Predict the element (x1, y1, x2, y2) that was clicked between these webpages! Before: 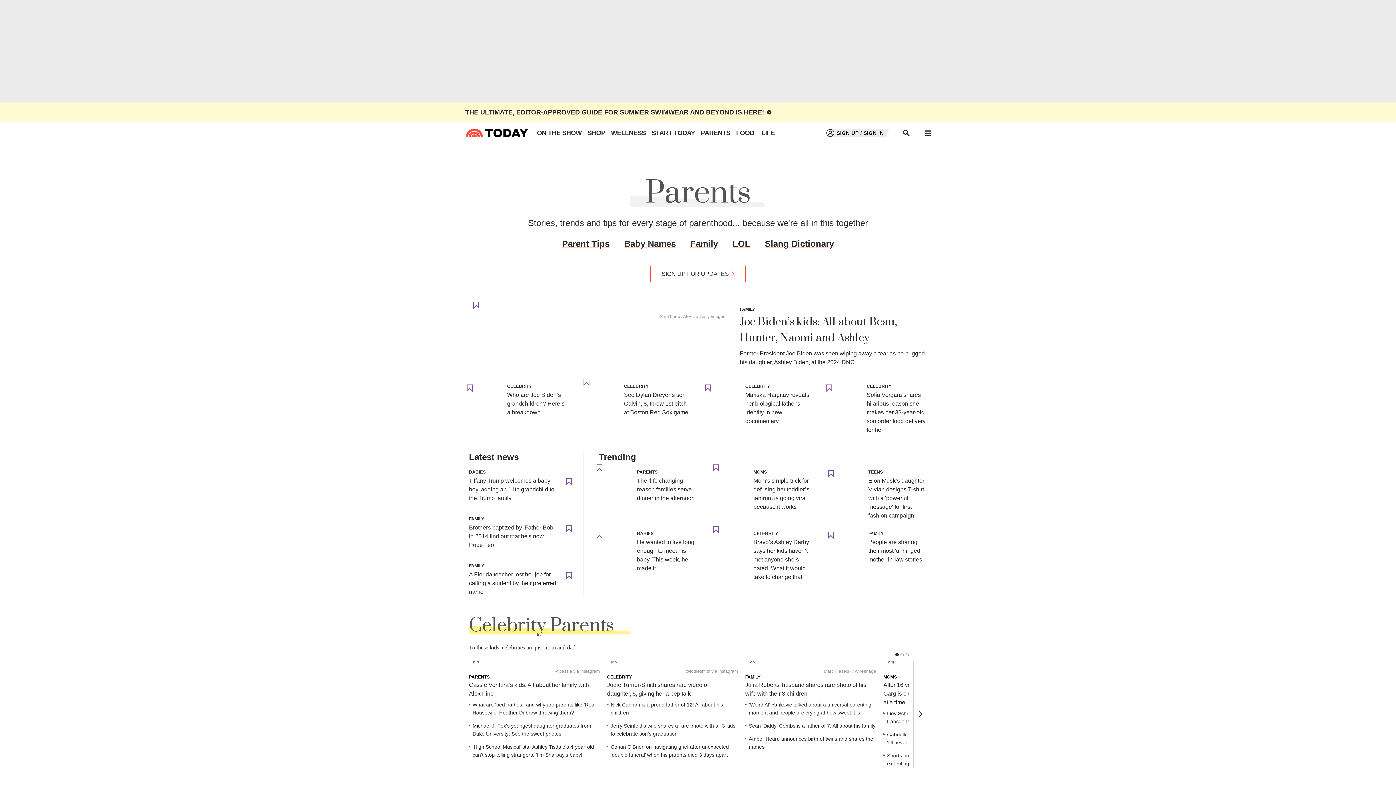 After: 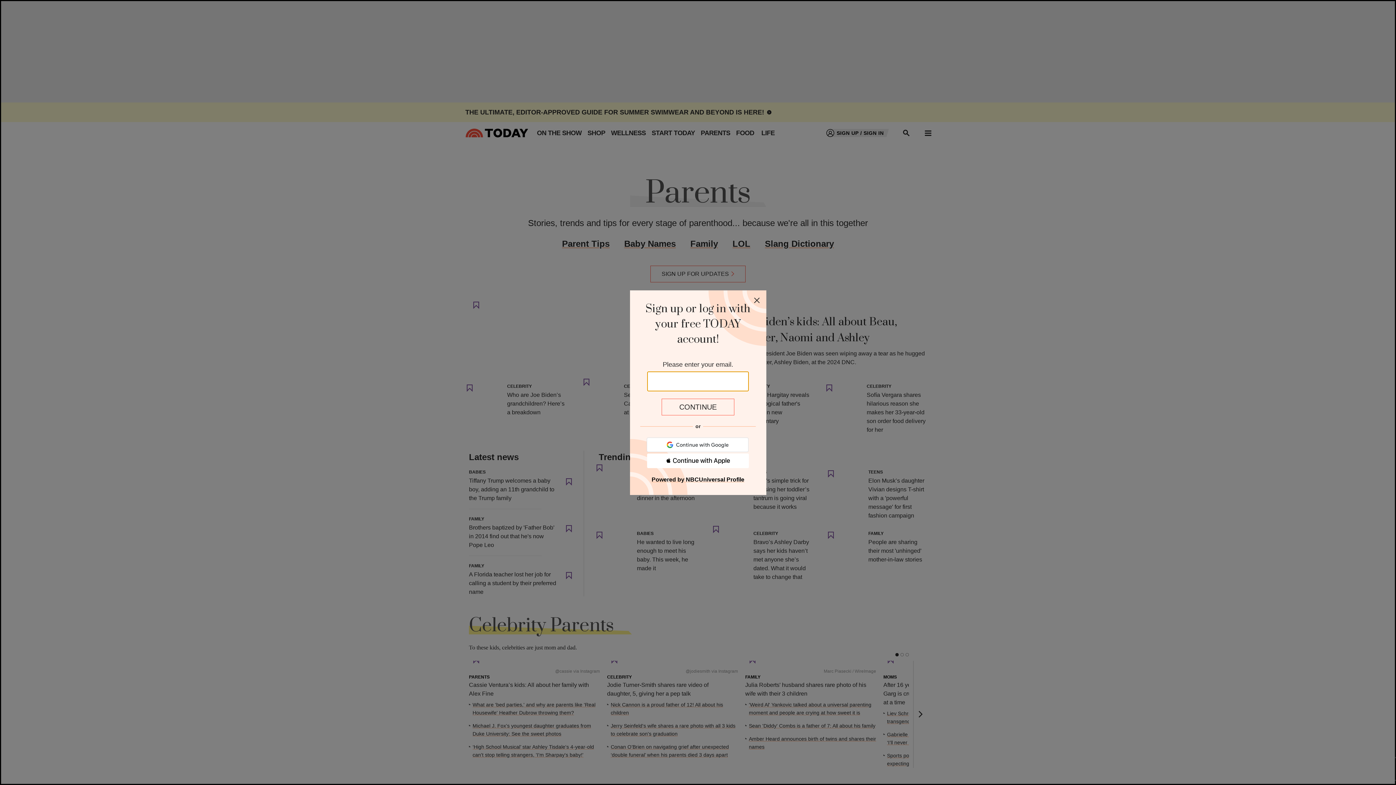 Action: bbox: (578, 374, 594, 390)